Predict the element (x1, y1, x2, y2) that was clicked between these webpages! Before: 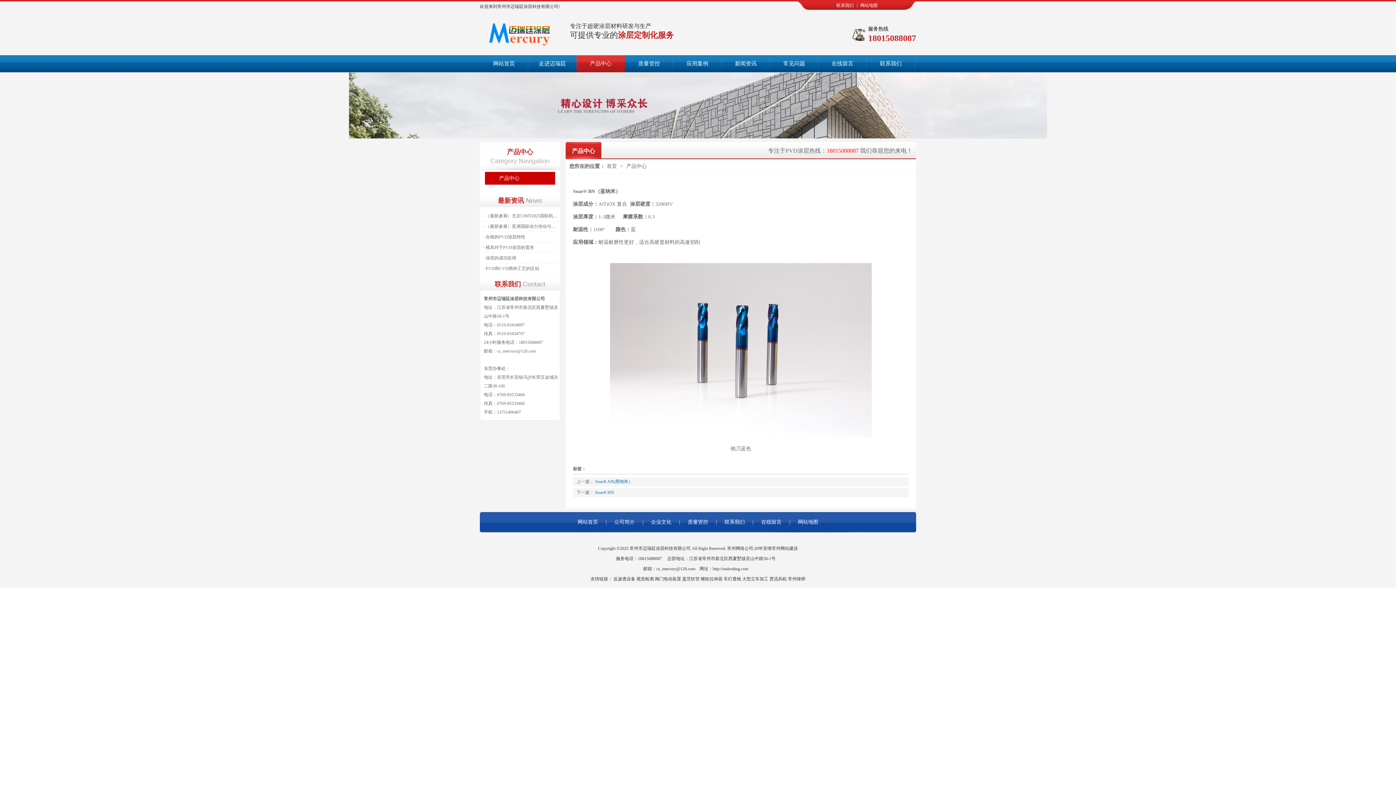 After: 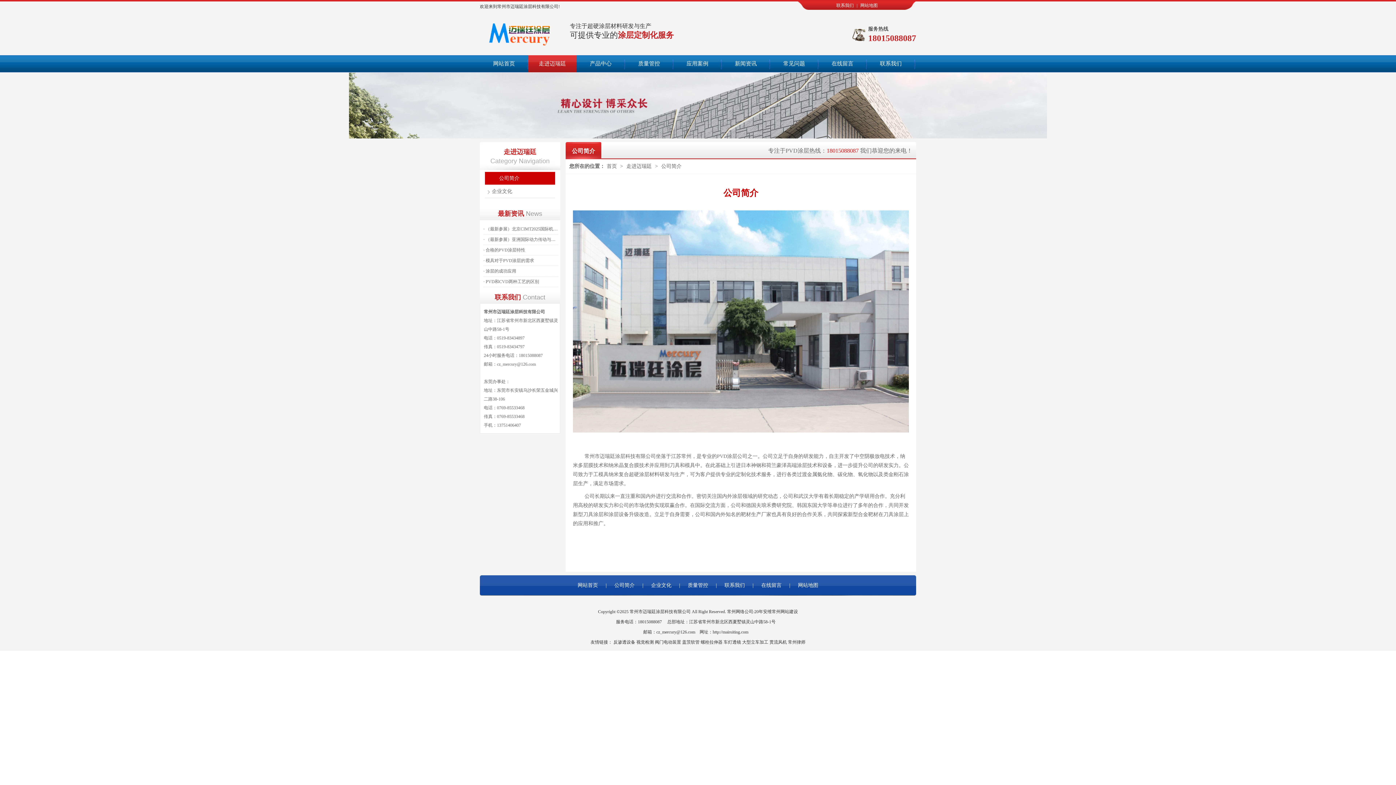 Action: label: 走进迈瑞廷 bbox: (528, 55, 576, 72)